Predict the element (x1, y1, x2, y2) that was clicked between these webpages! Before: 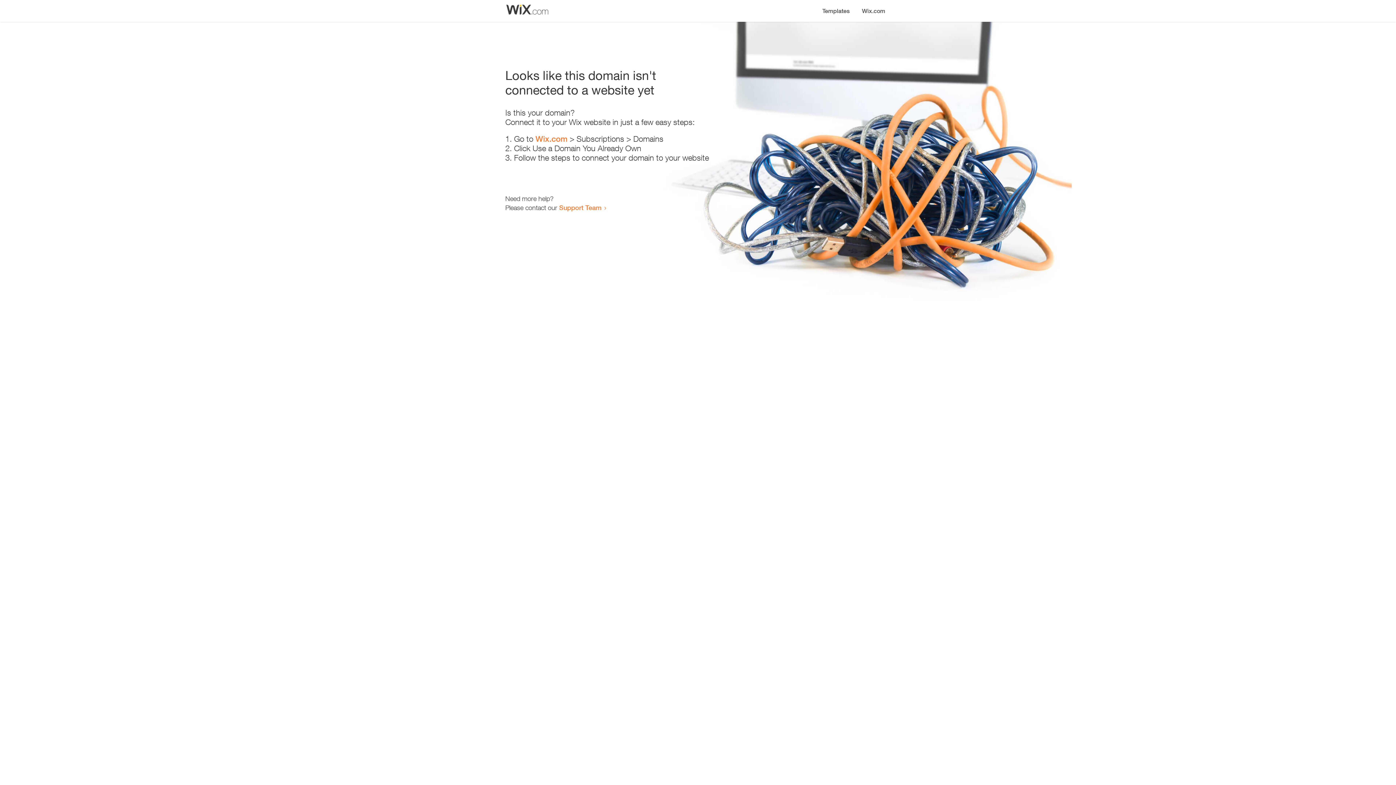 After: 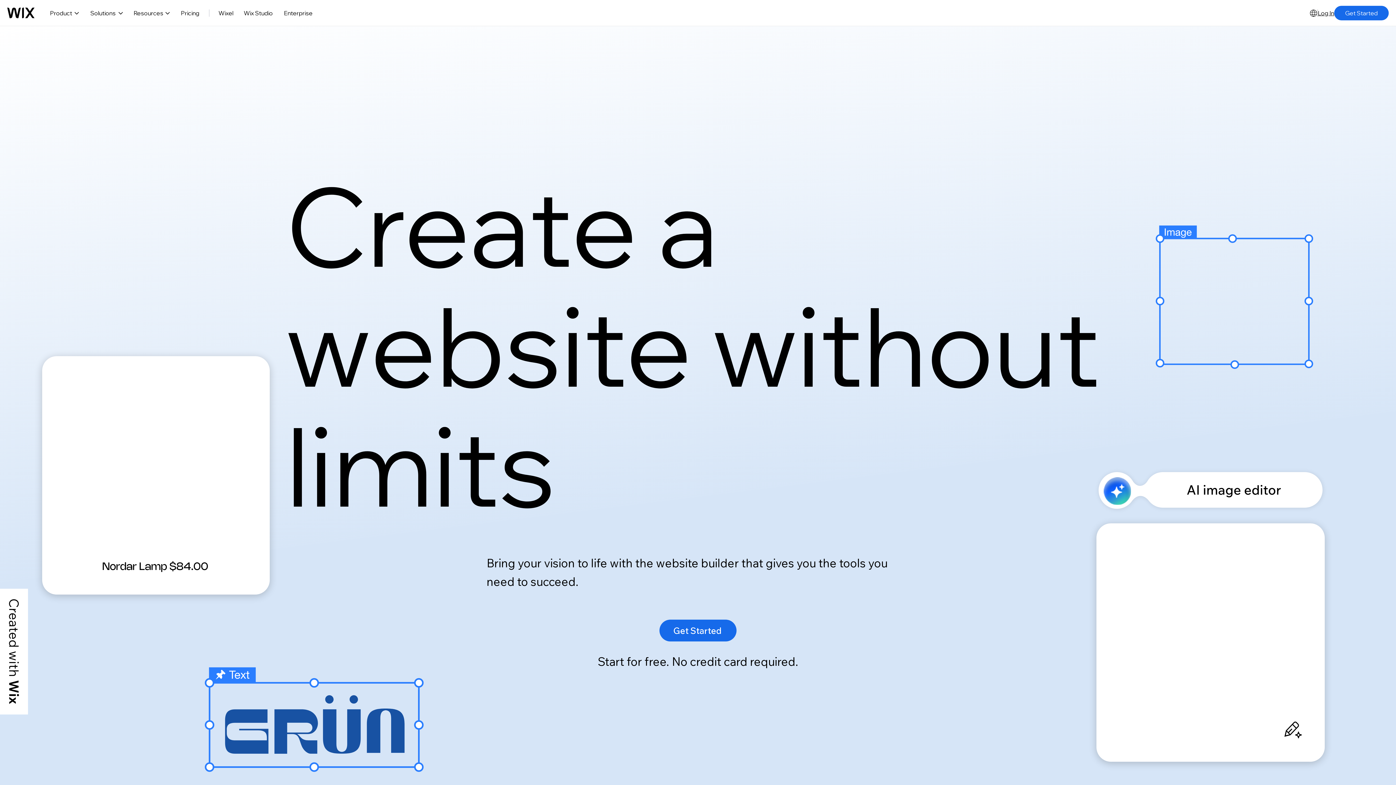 Action: bbox: (535, 134, 567, 143) label: Wix.com